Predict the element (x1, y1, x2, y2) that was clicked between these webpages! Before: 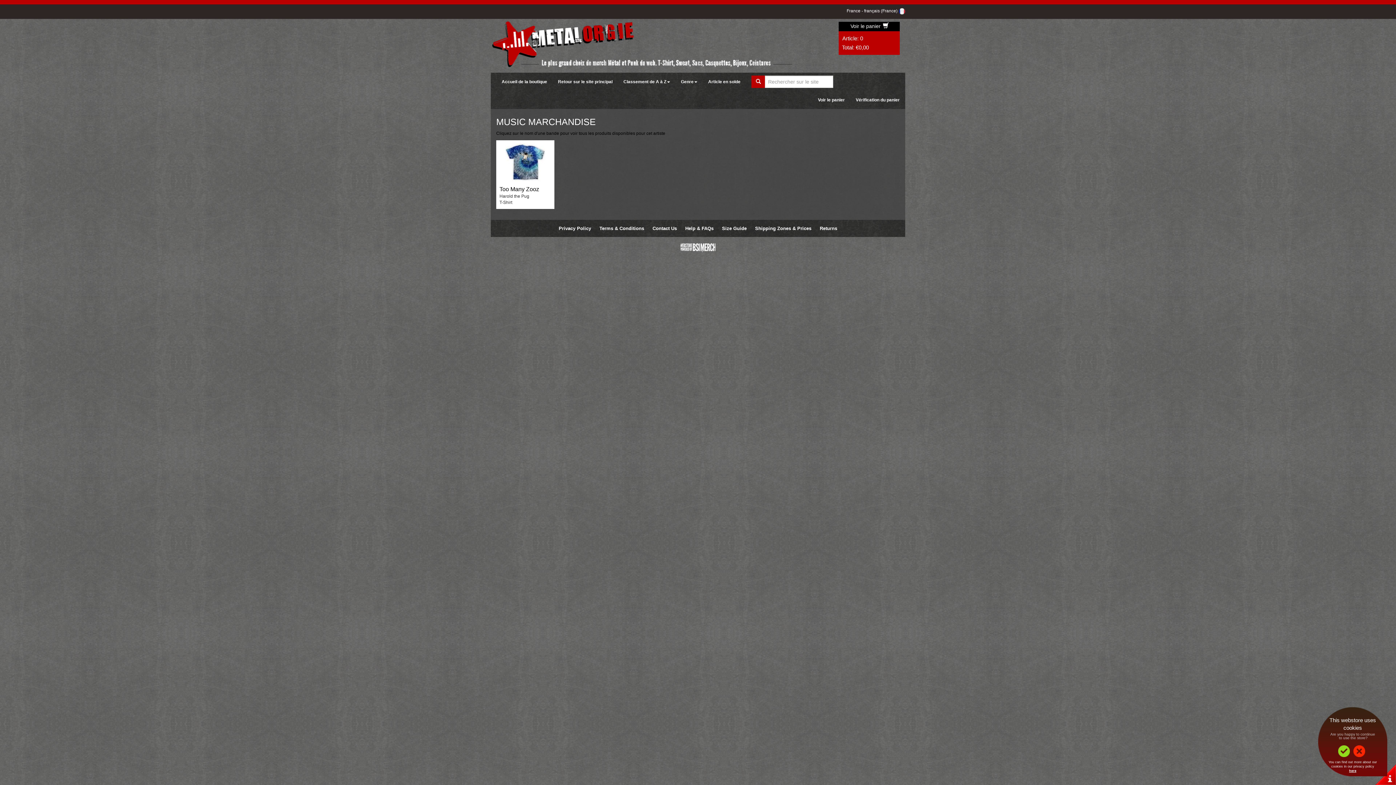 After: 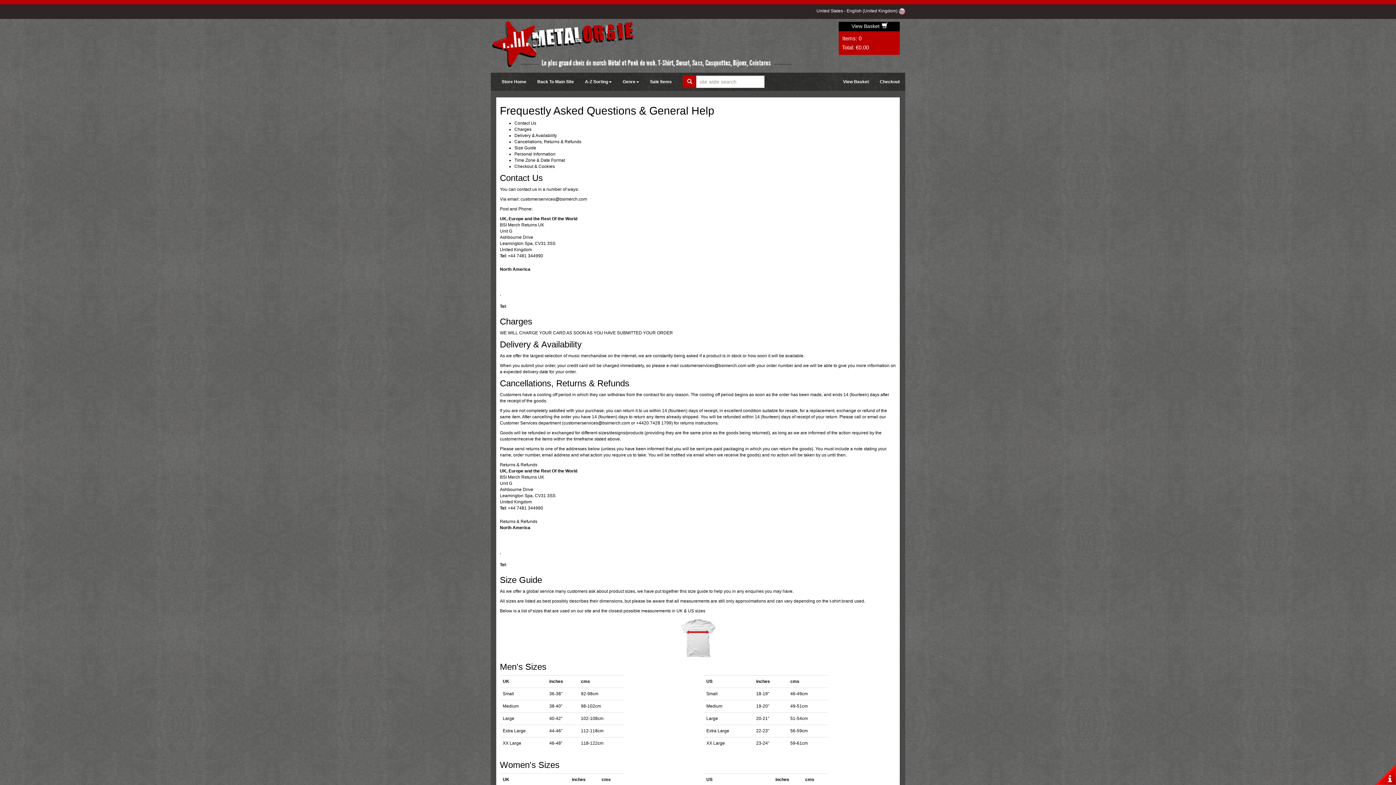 Action: label: Help & FAQs bbox: (681, 220, 717, 237)